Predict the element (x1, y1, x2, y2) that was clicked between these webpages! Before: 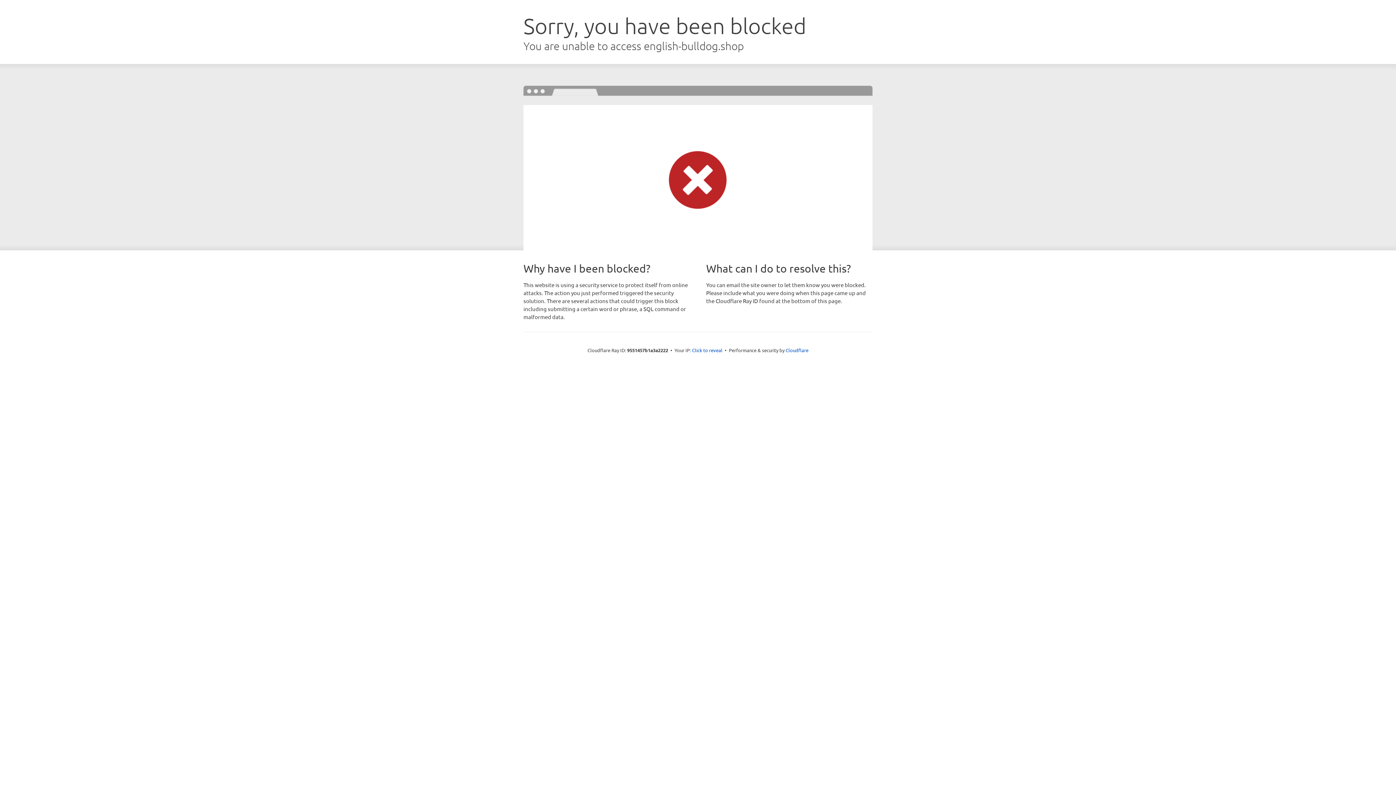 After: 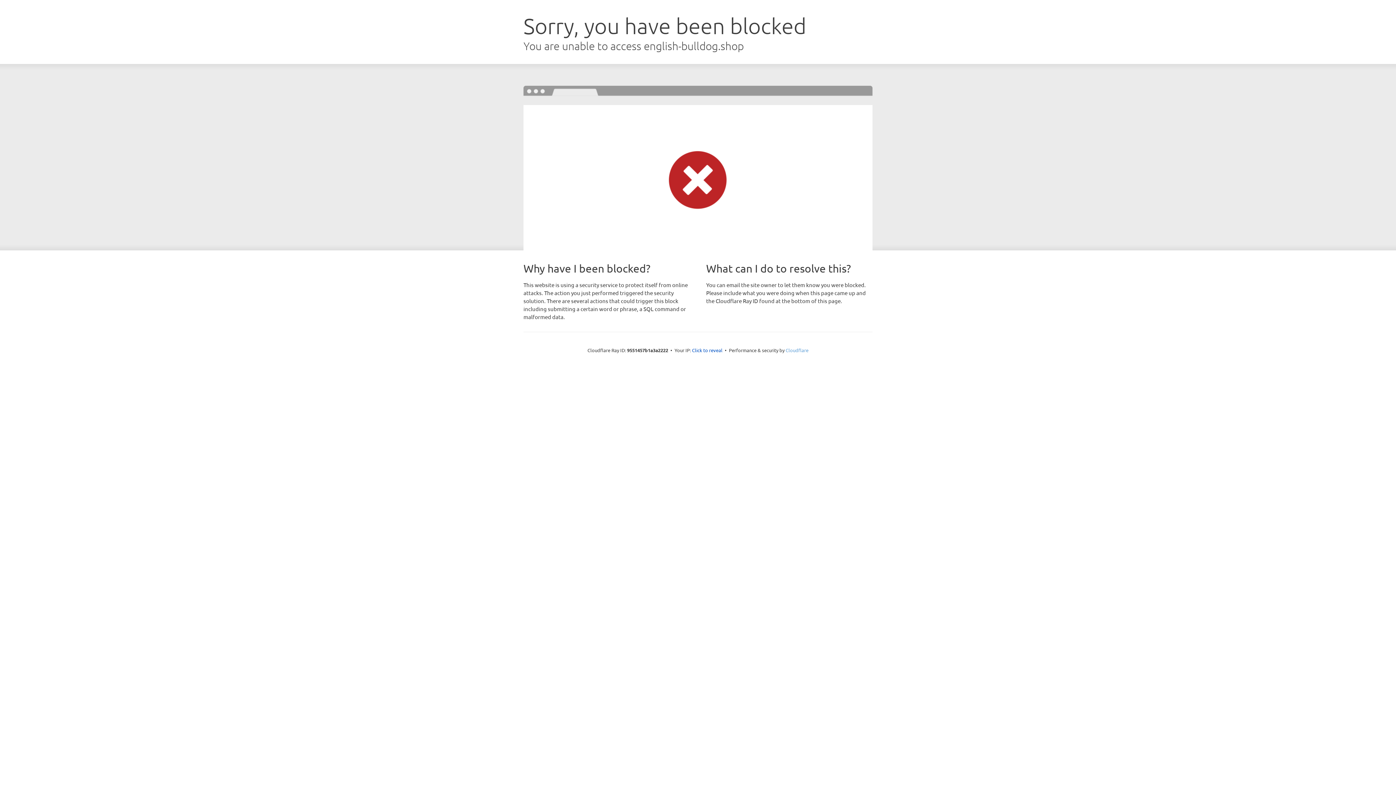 Action: label: Cloudflare bbox: (785, 347, 808, 353)